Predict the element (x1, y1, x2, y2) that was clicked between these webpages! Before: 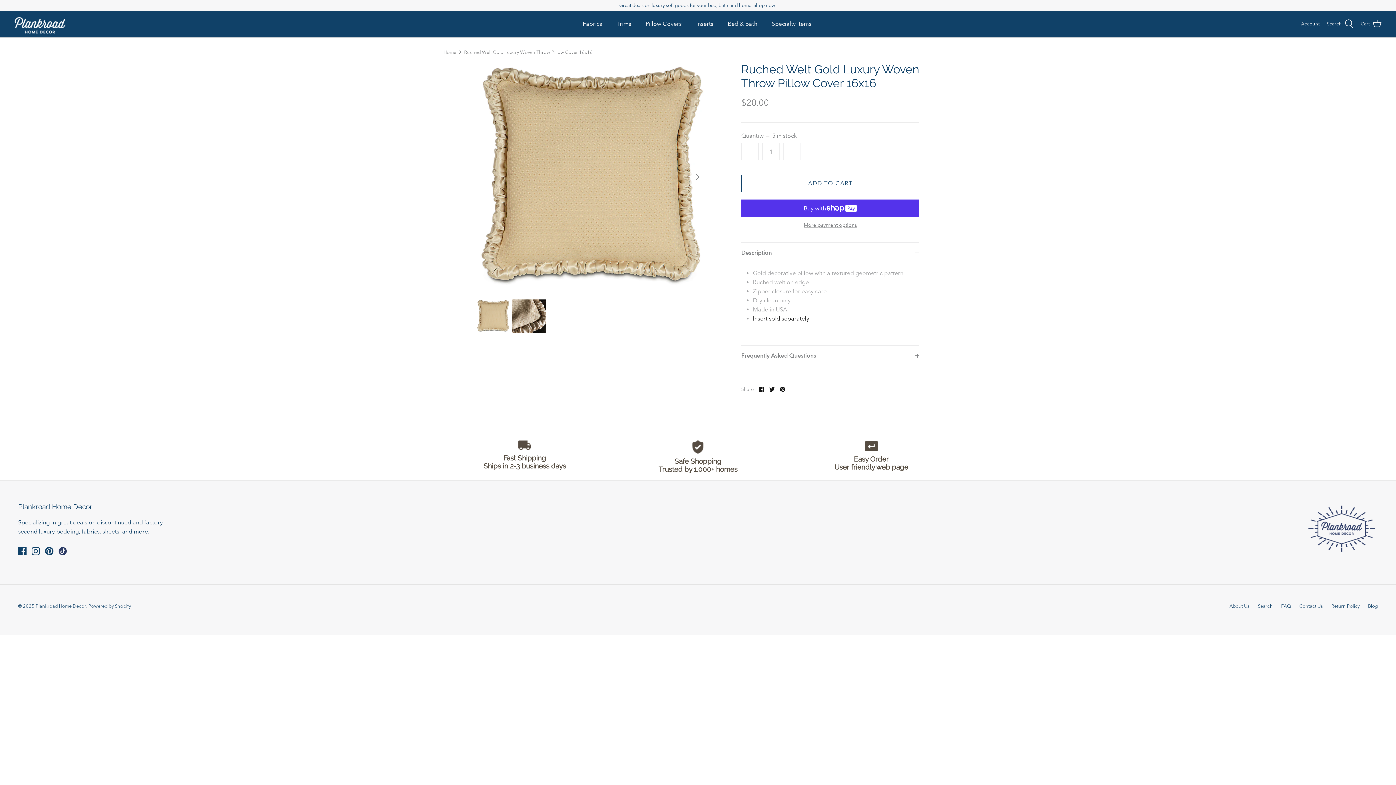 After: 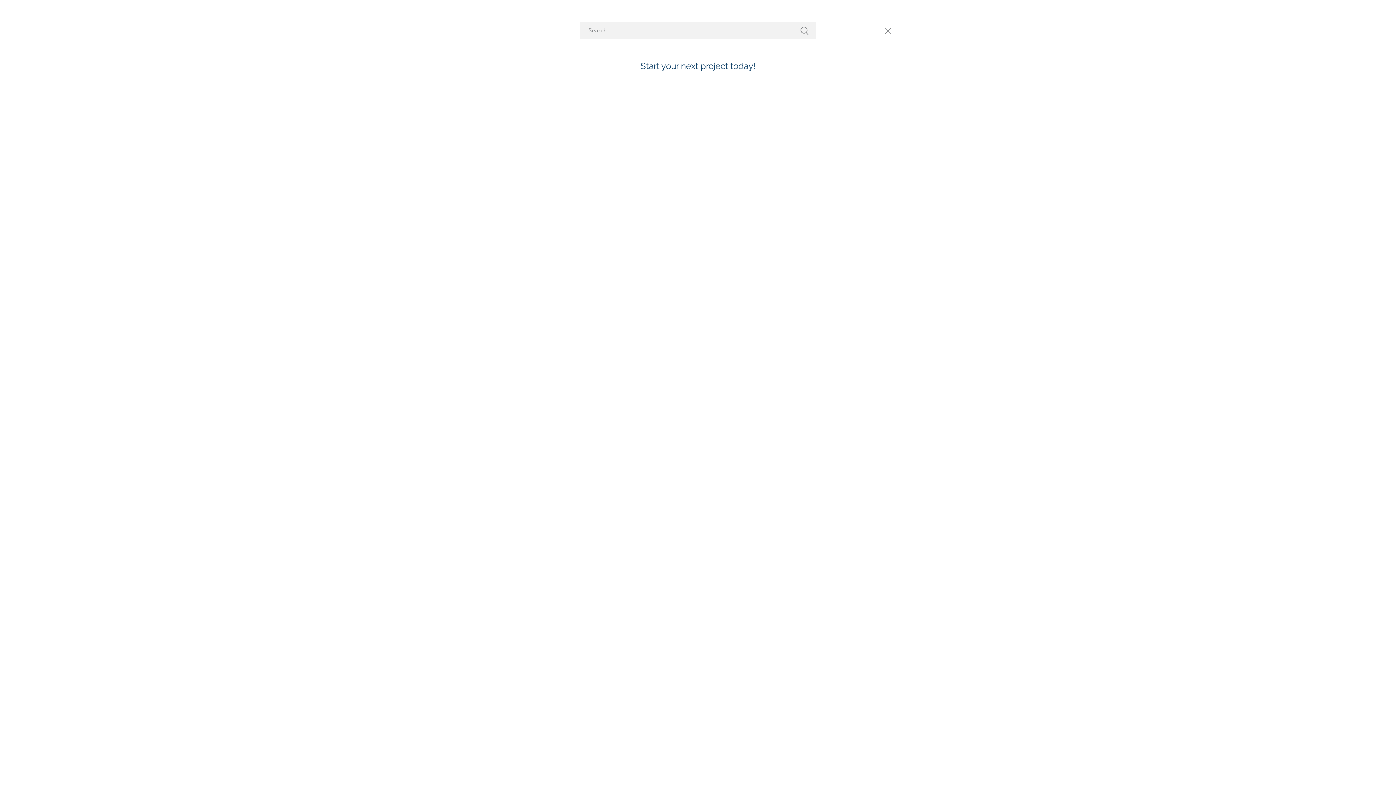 Action: bbox: (1327, 19, 1353, 28) label: Search